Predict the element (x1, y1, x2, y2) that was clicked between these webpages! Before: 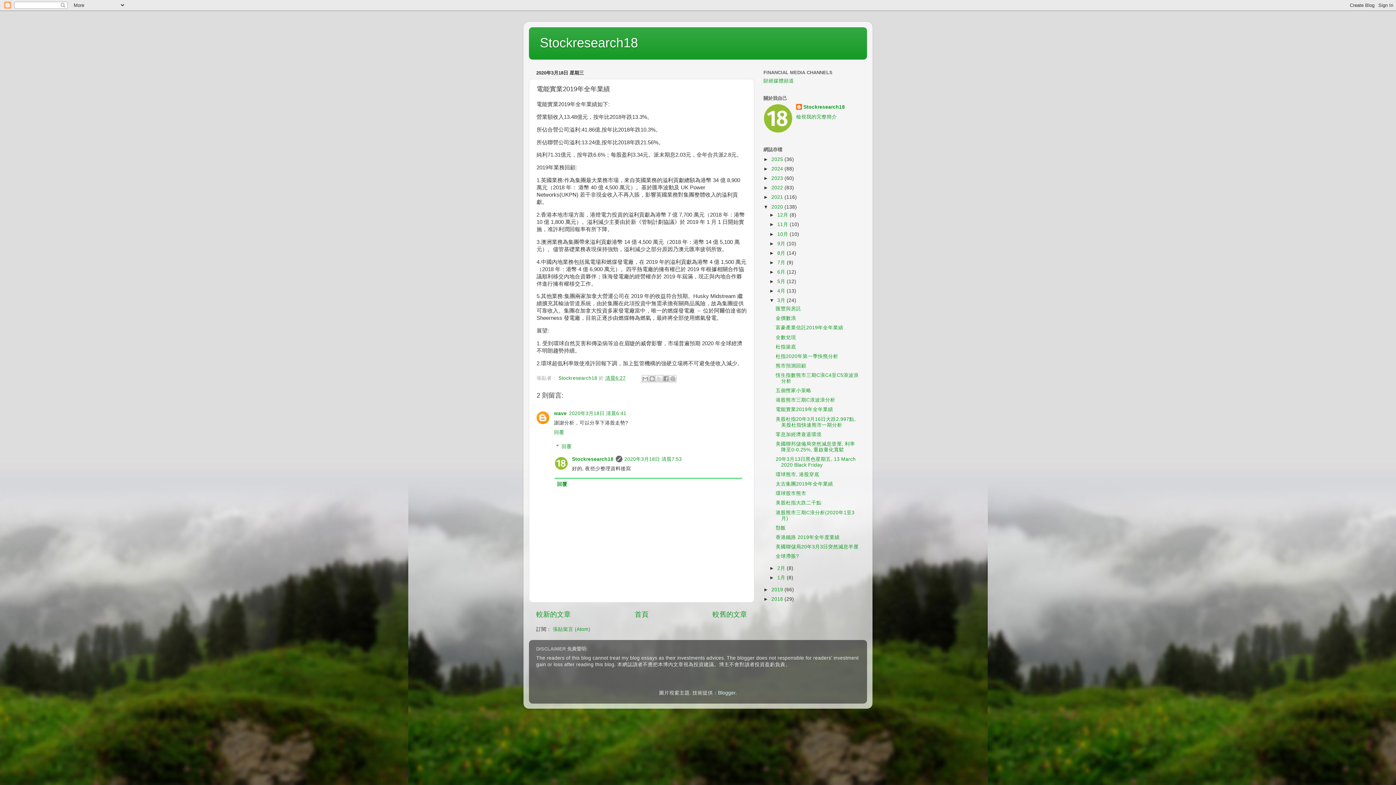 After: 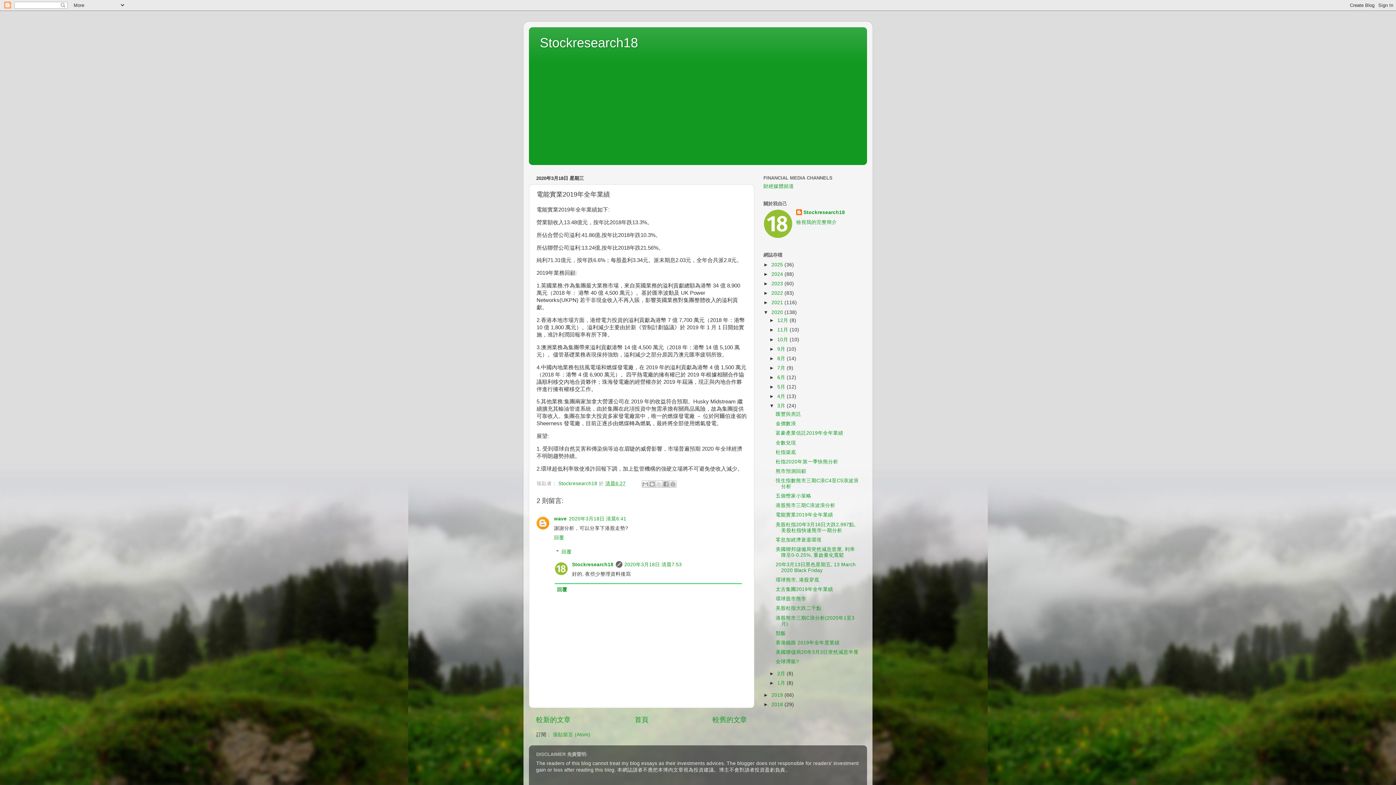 Action: bbox: (605, 375, 625, 381) label: 清晨6:27